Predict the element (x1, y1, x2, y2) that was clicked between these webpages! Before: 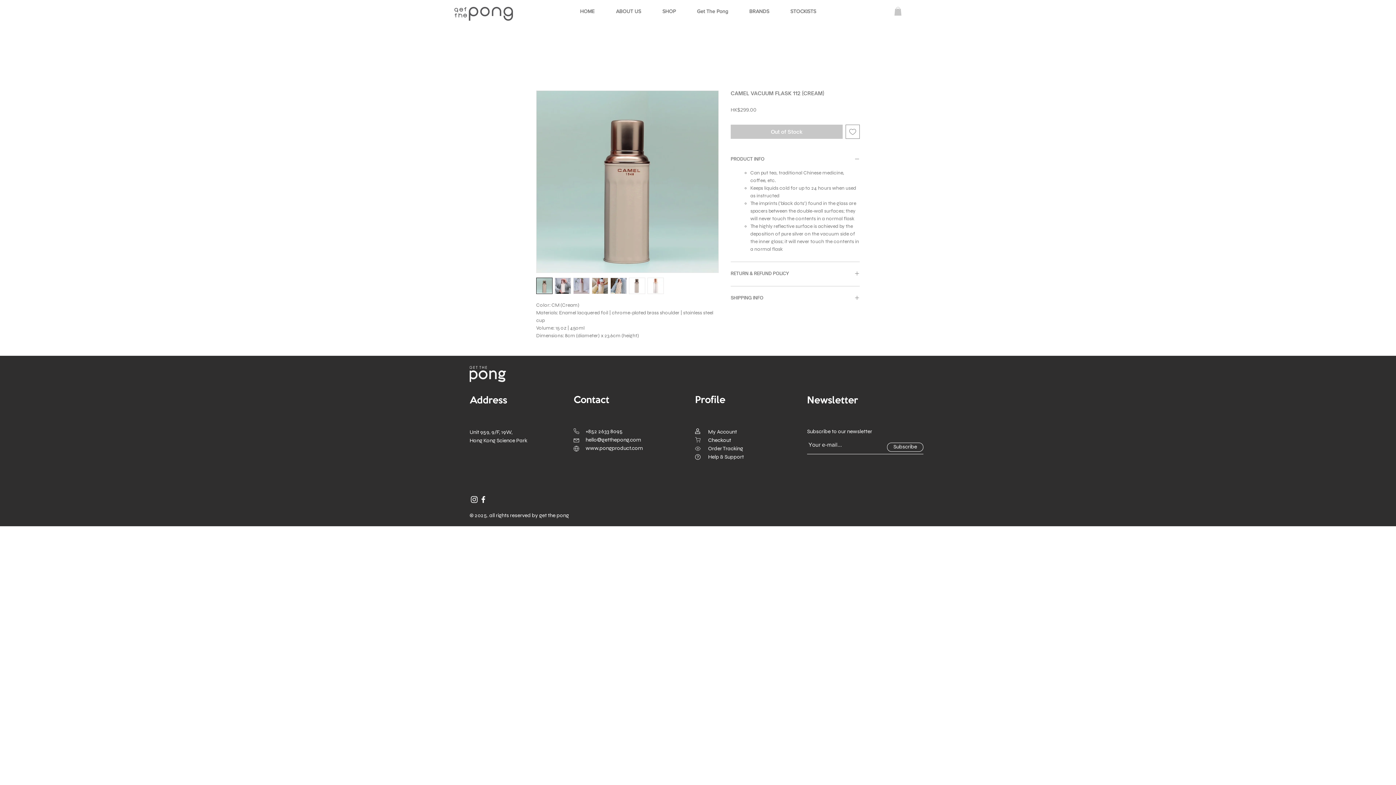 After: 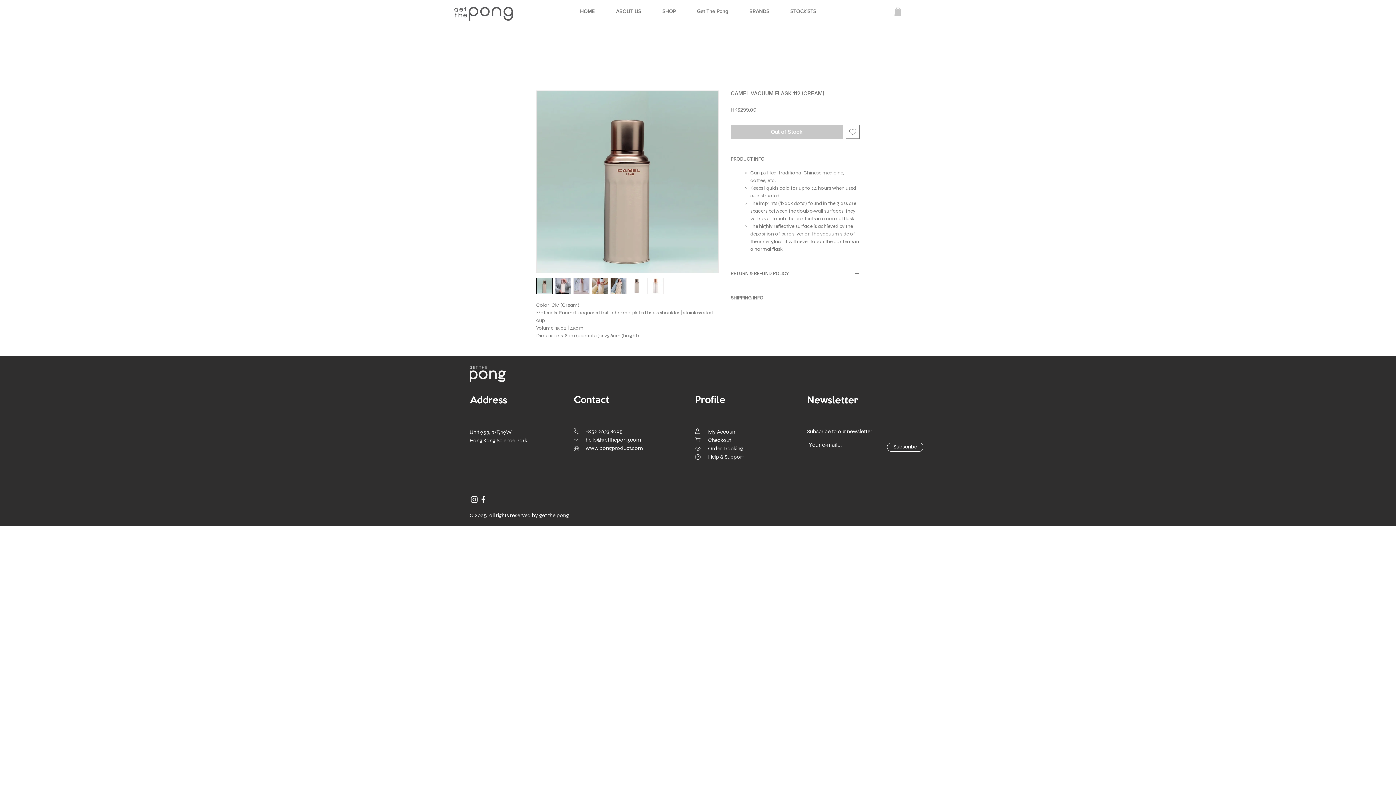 Action: bbox: (592, 277, 608, 294)